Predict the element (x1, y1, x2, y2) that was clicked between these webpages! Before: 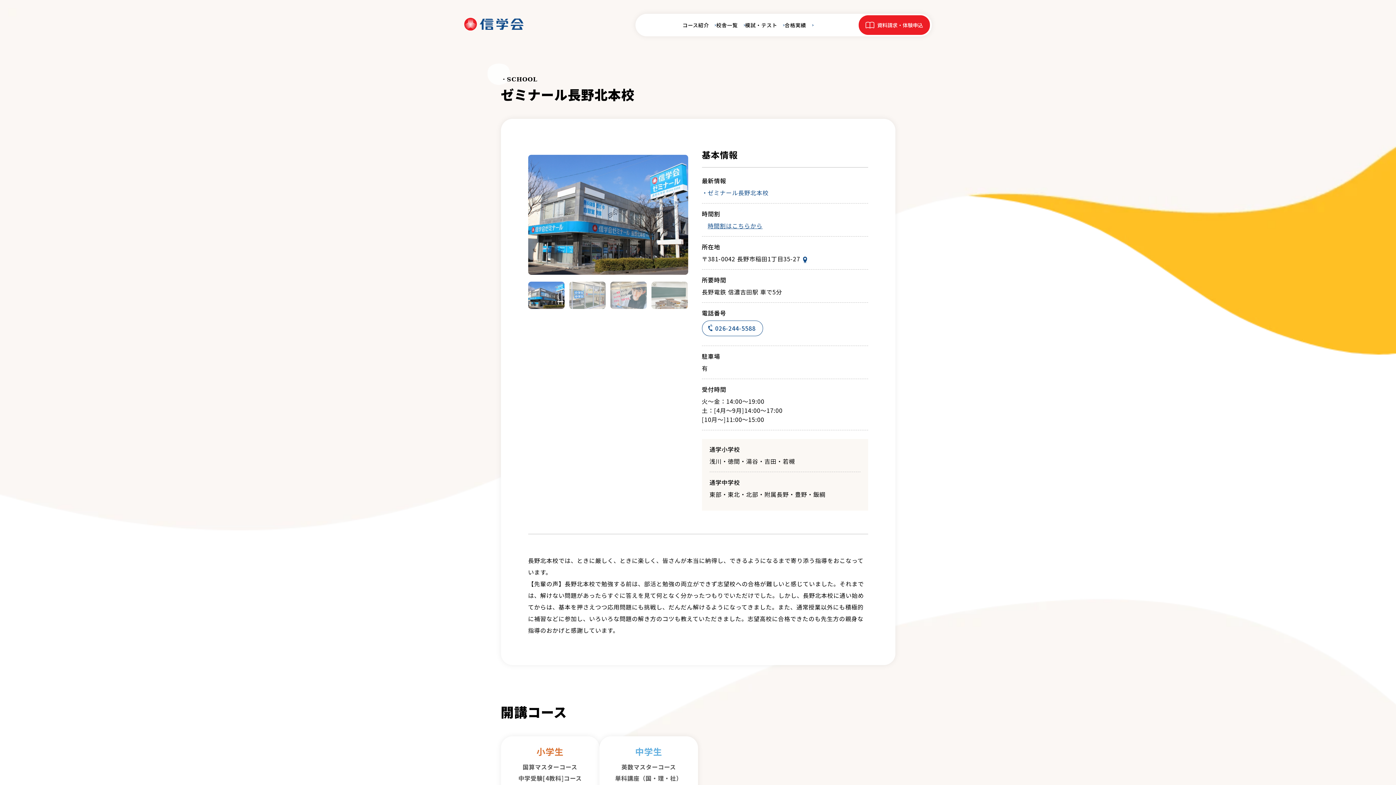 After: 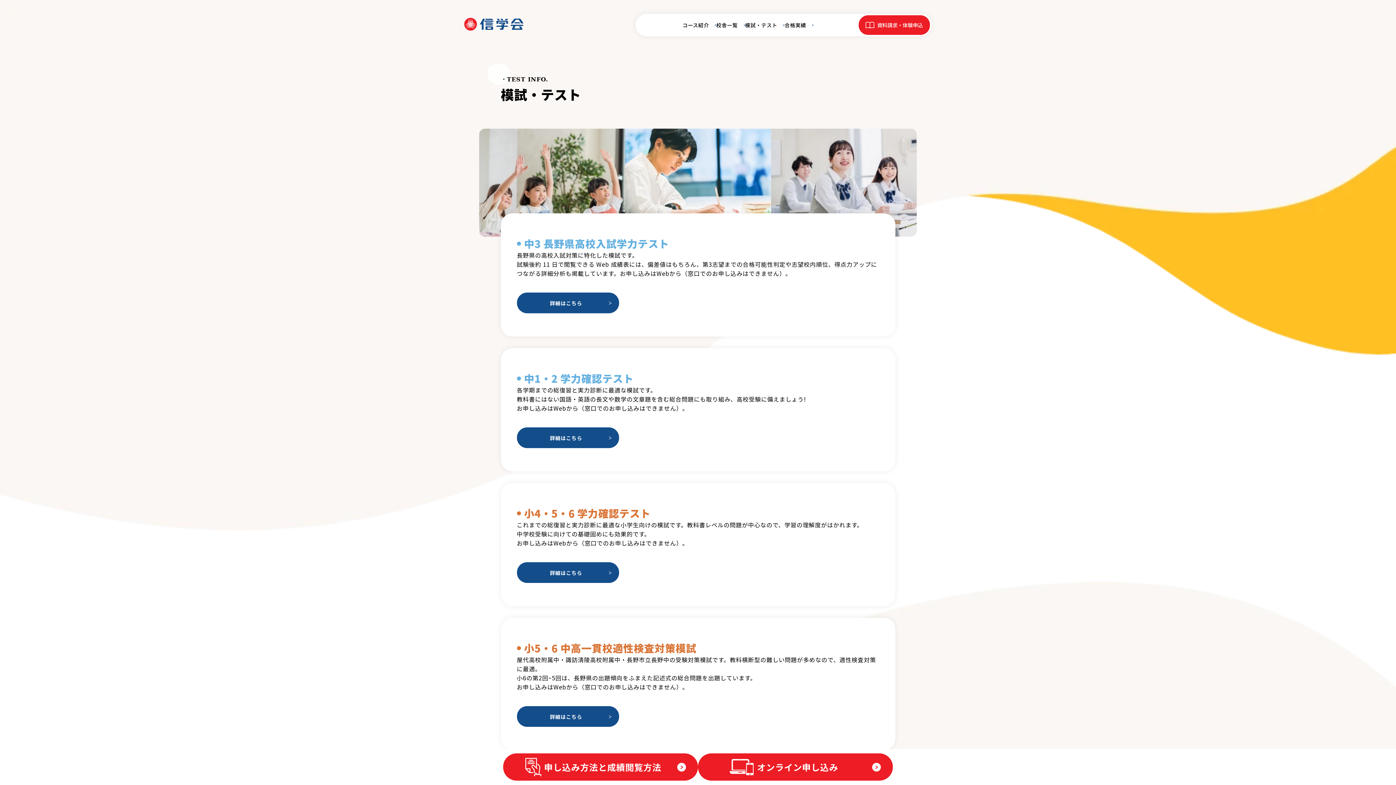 Action: label: 模試・テスト bbox: (745, 22, 784, 27)